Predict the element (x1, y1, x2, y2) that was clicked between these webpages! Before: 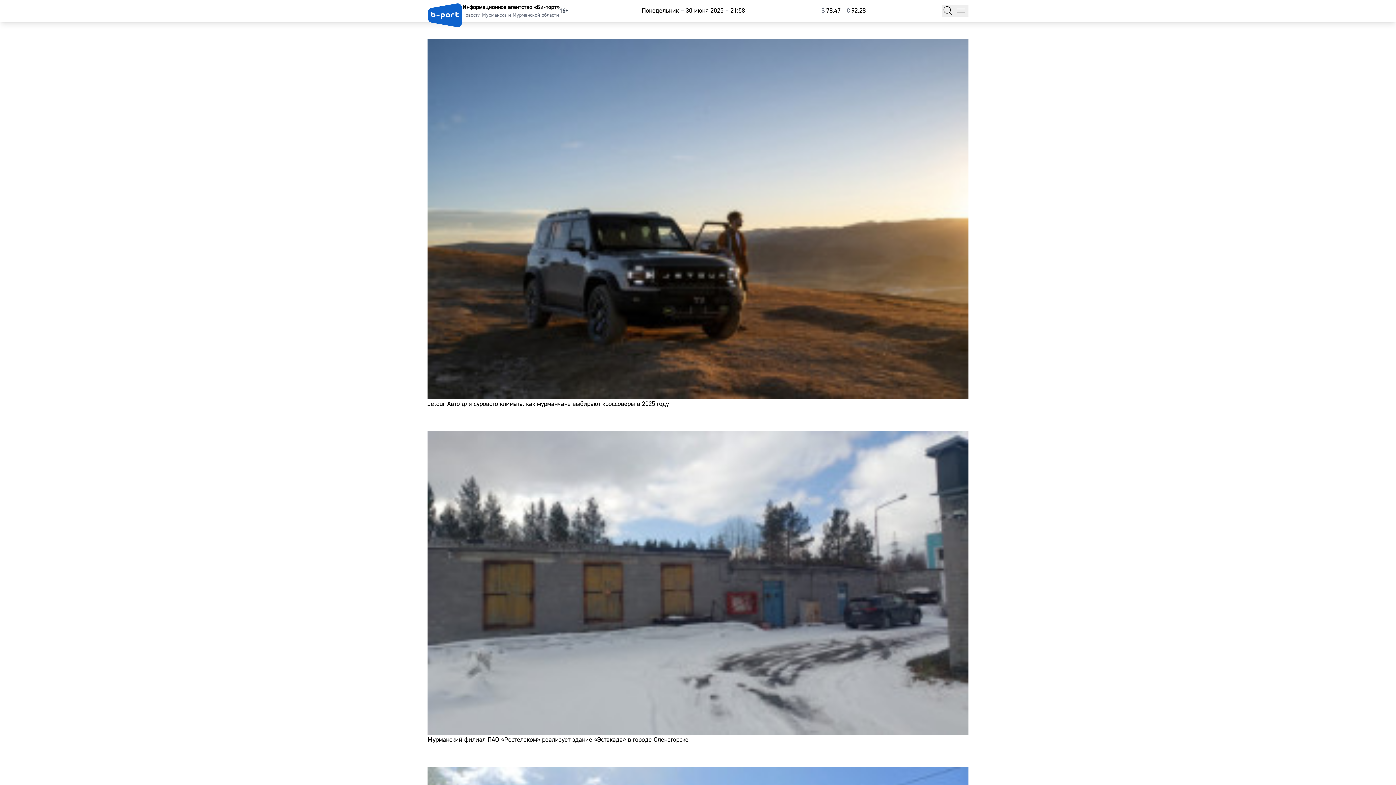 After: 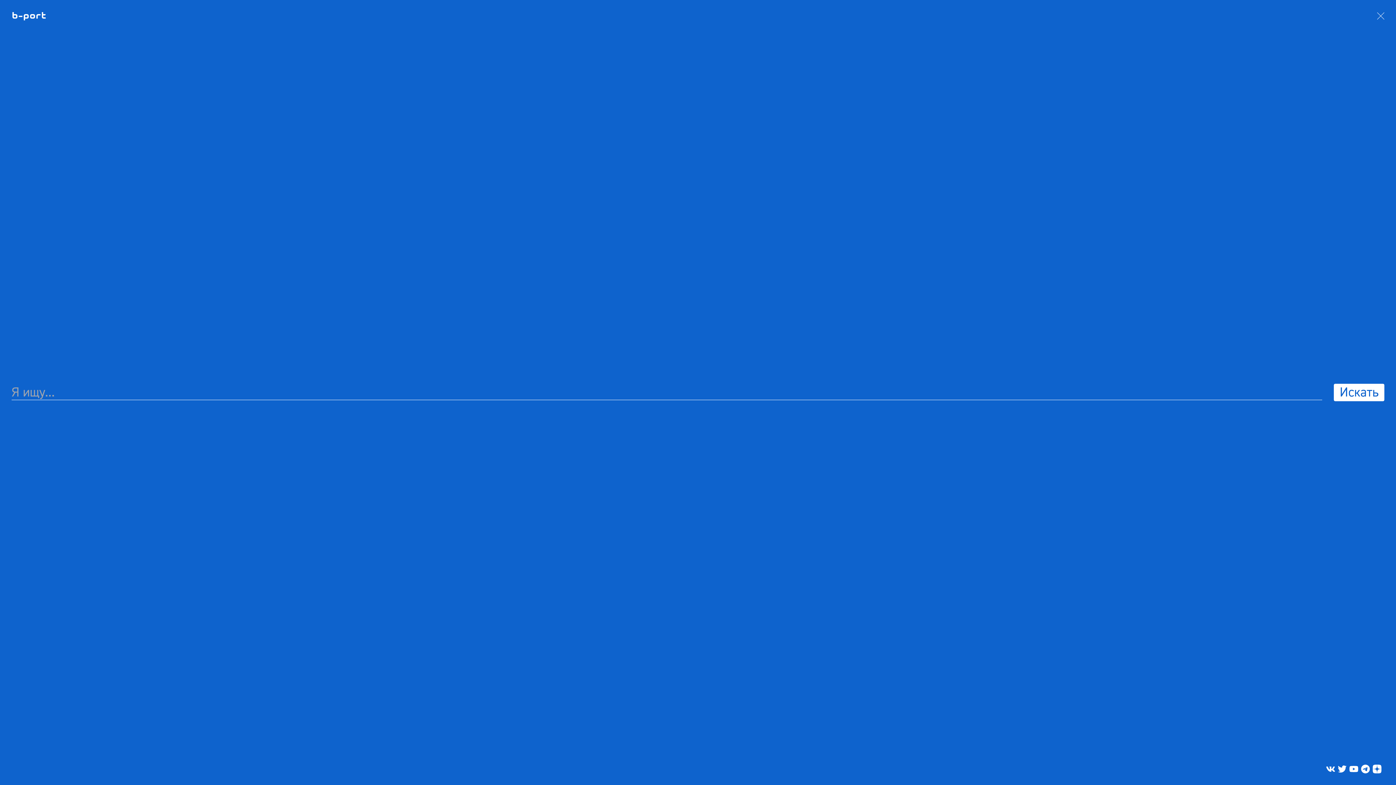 Action: bbox: (942, 5, 954, 16)